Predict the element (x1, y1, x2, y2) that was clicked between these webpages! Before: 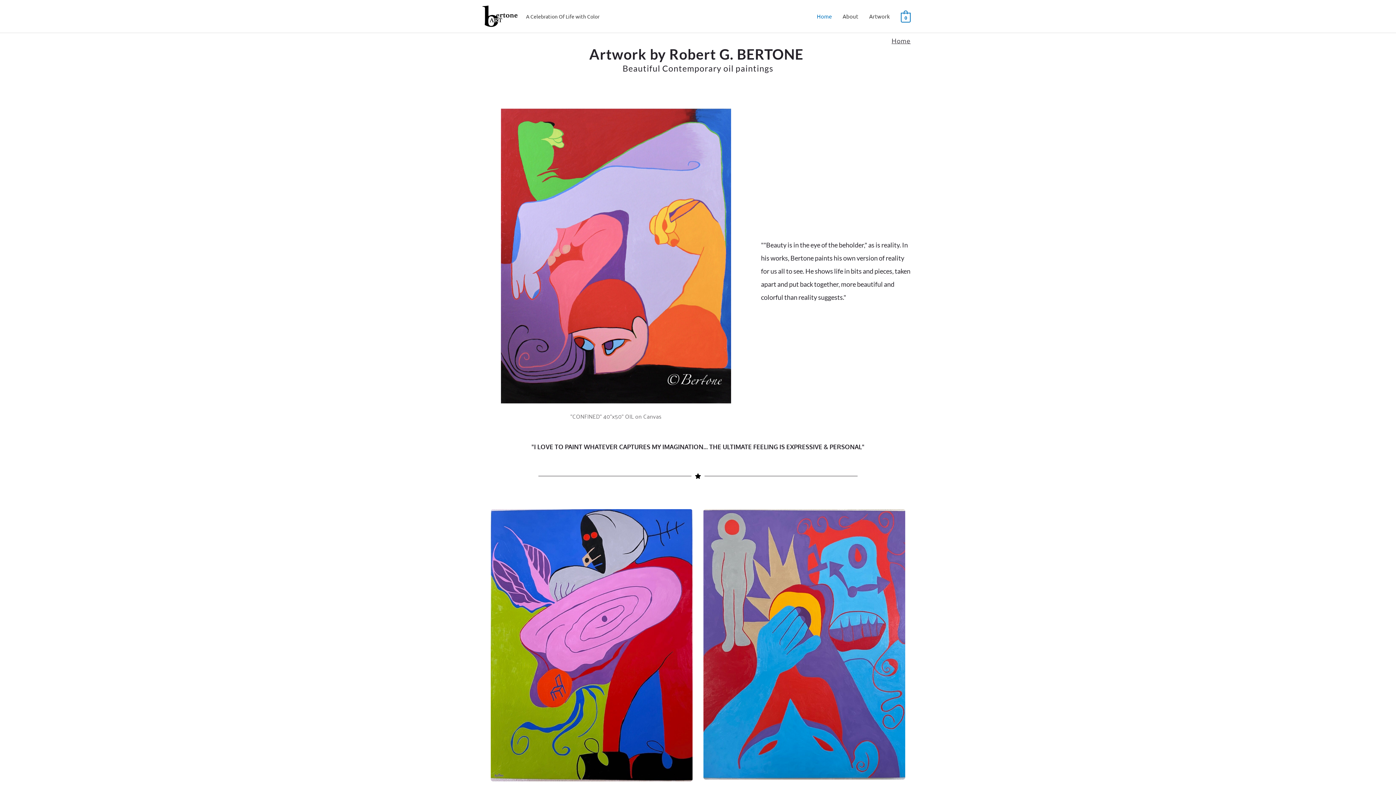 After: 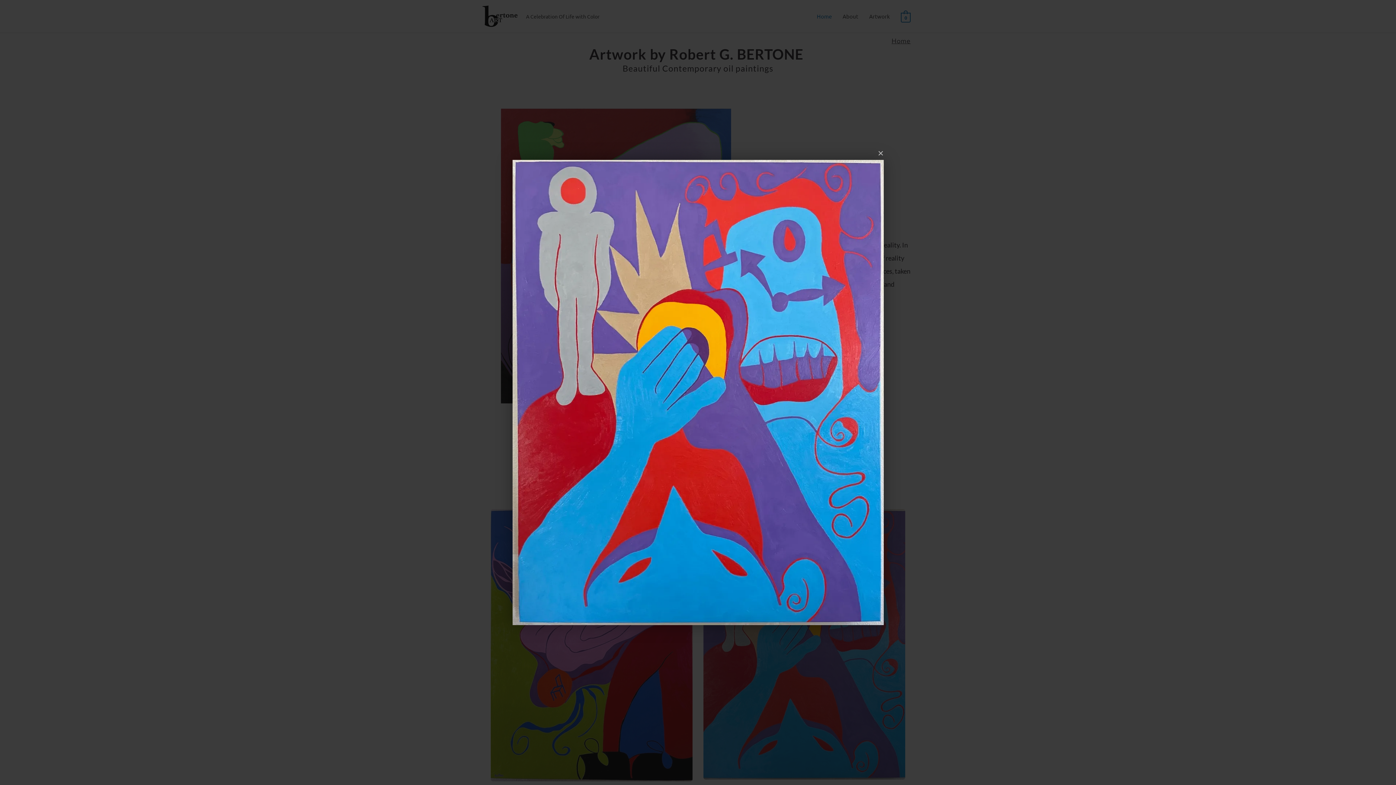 Action: bbox: (703, 509, 905, 780)